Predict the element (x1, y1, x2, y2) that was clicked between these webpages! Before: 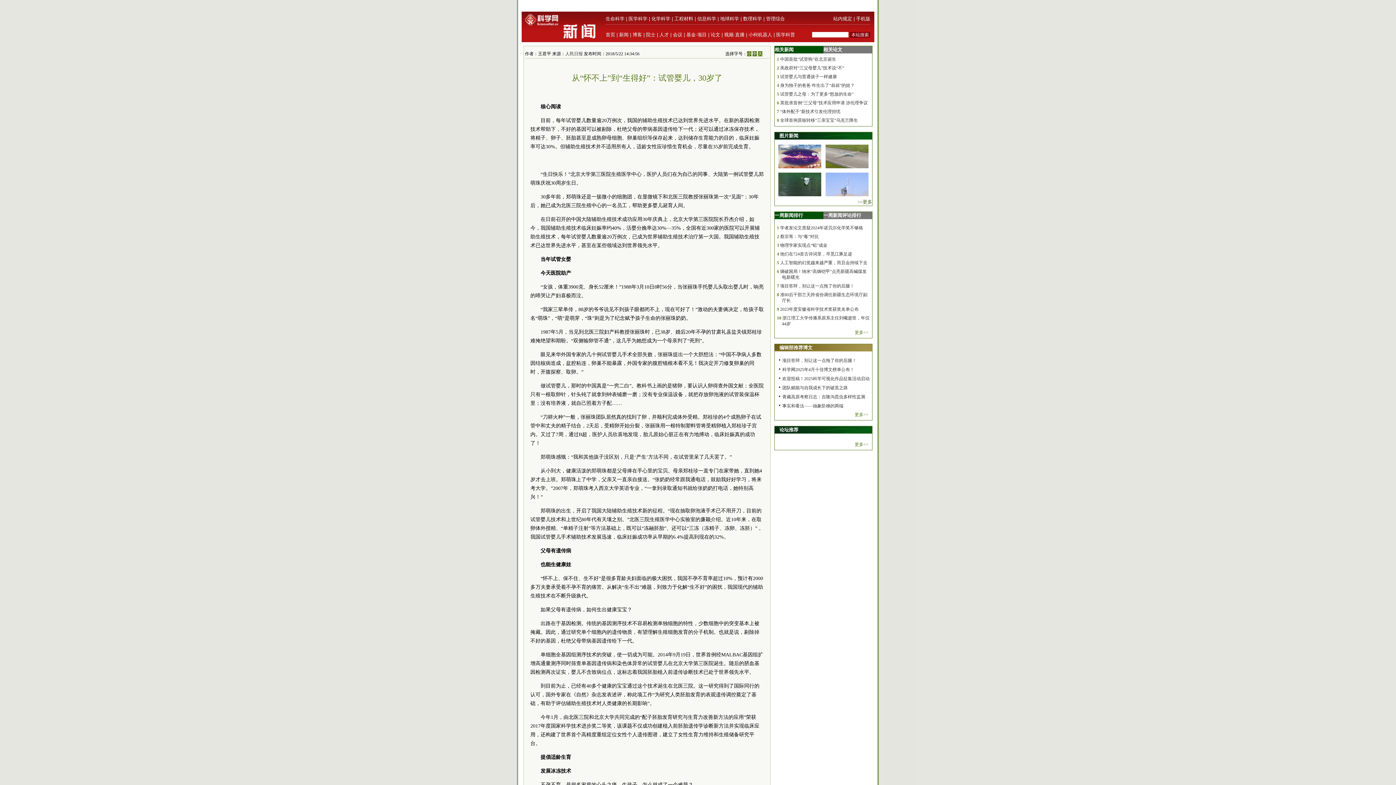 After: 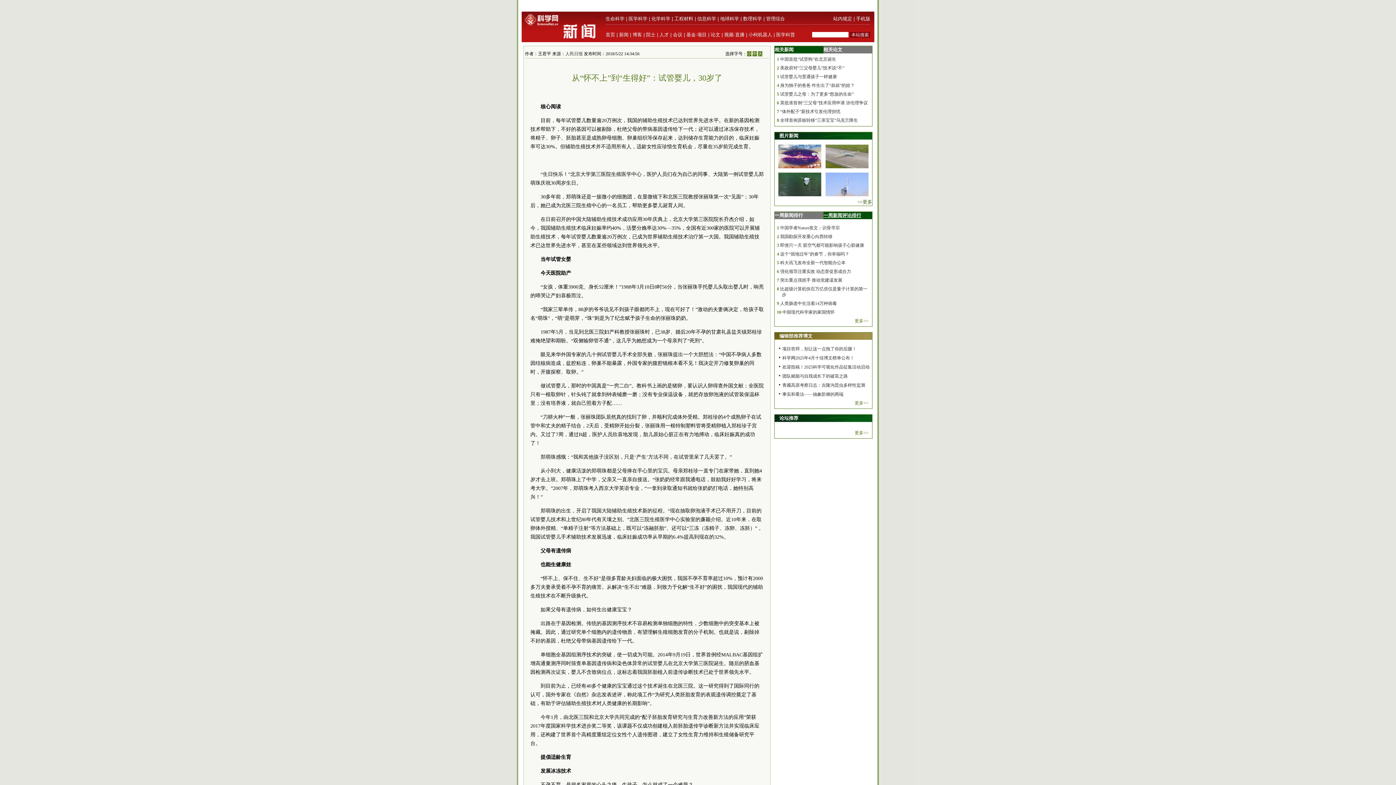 Action: bbox: (823, 212, 861, 218) label: 一周新闻评论排行